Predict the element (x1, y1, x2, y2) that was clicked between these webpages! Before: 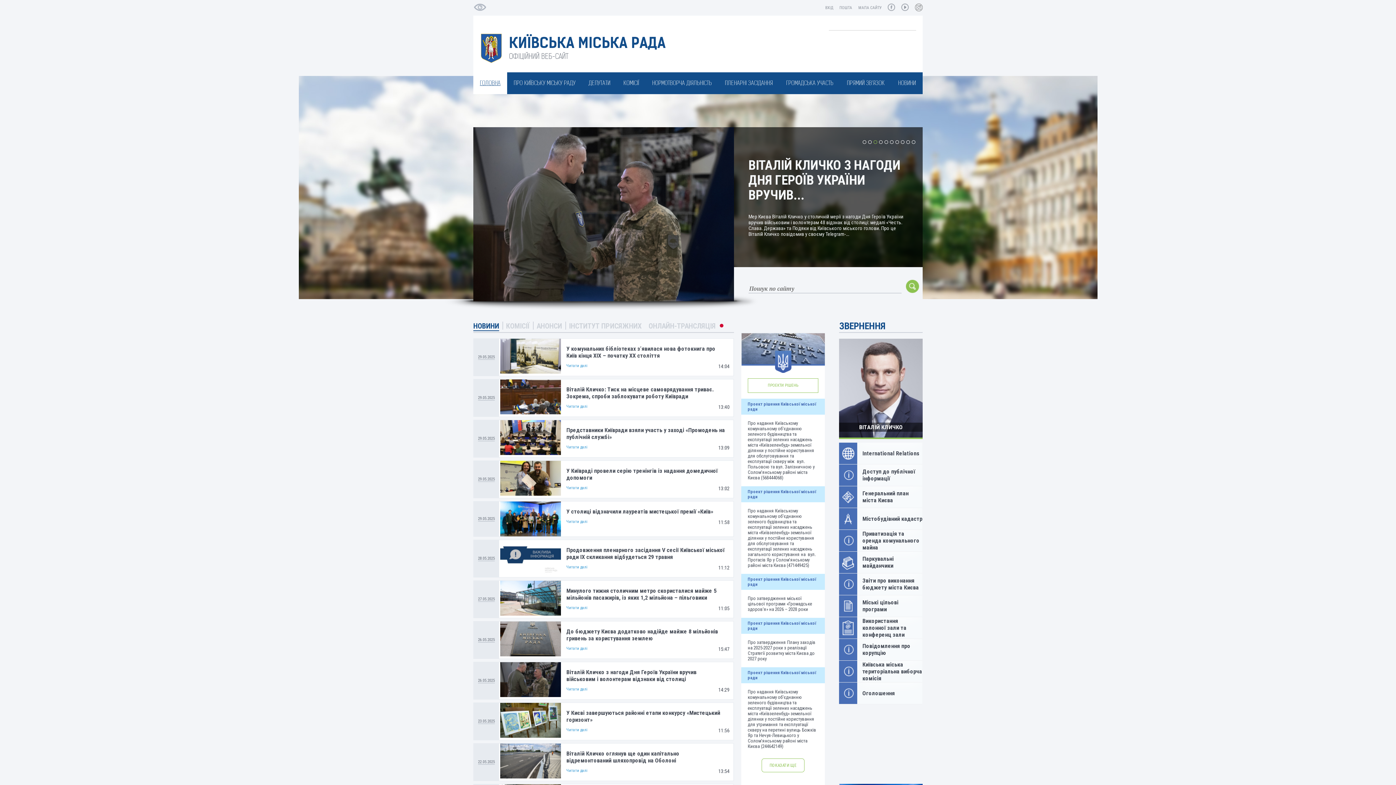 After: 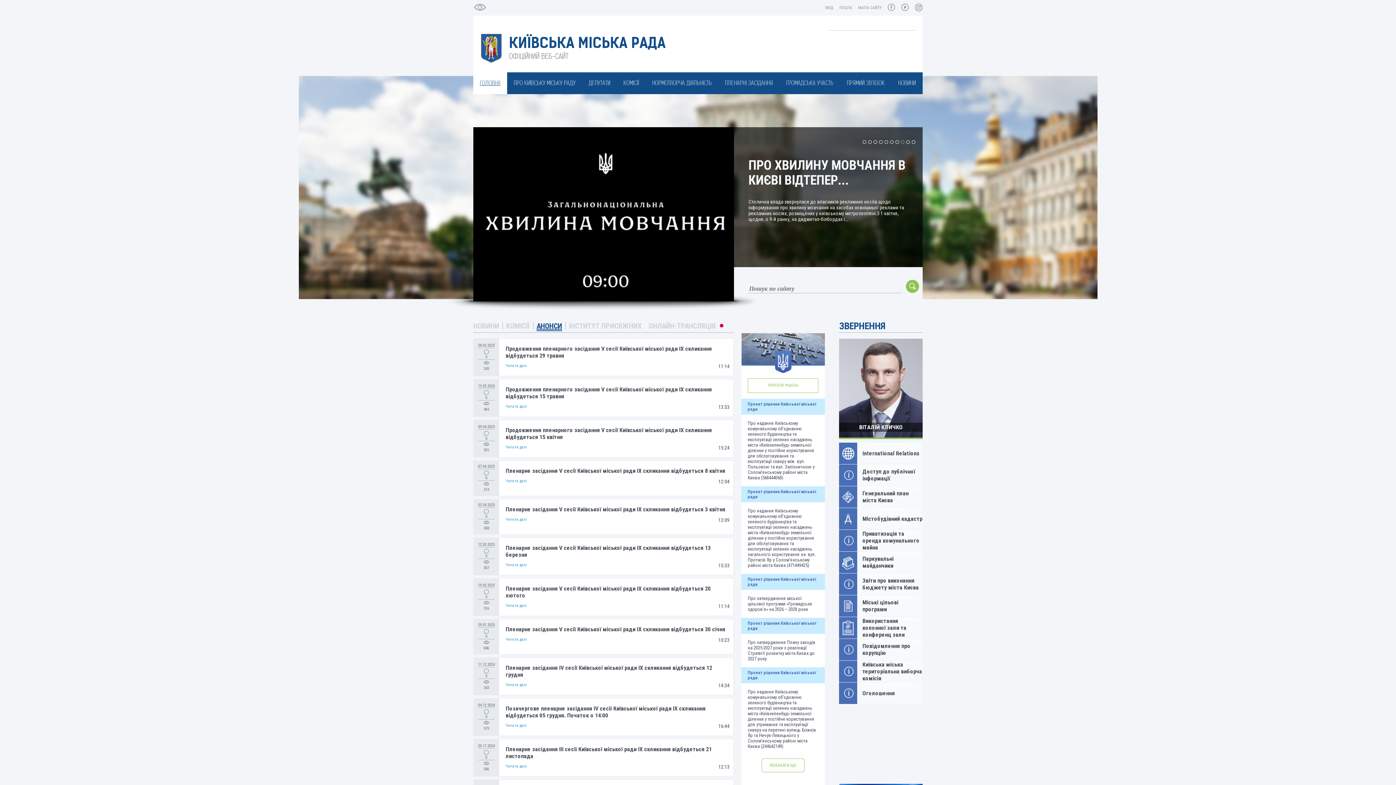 Action: label: АНОНСИ bbox: (536, 321, 562, 330)